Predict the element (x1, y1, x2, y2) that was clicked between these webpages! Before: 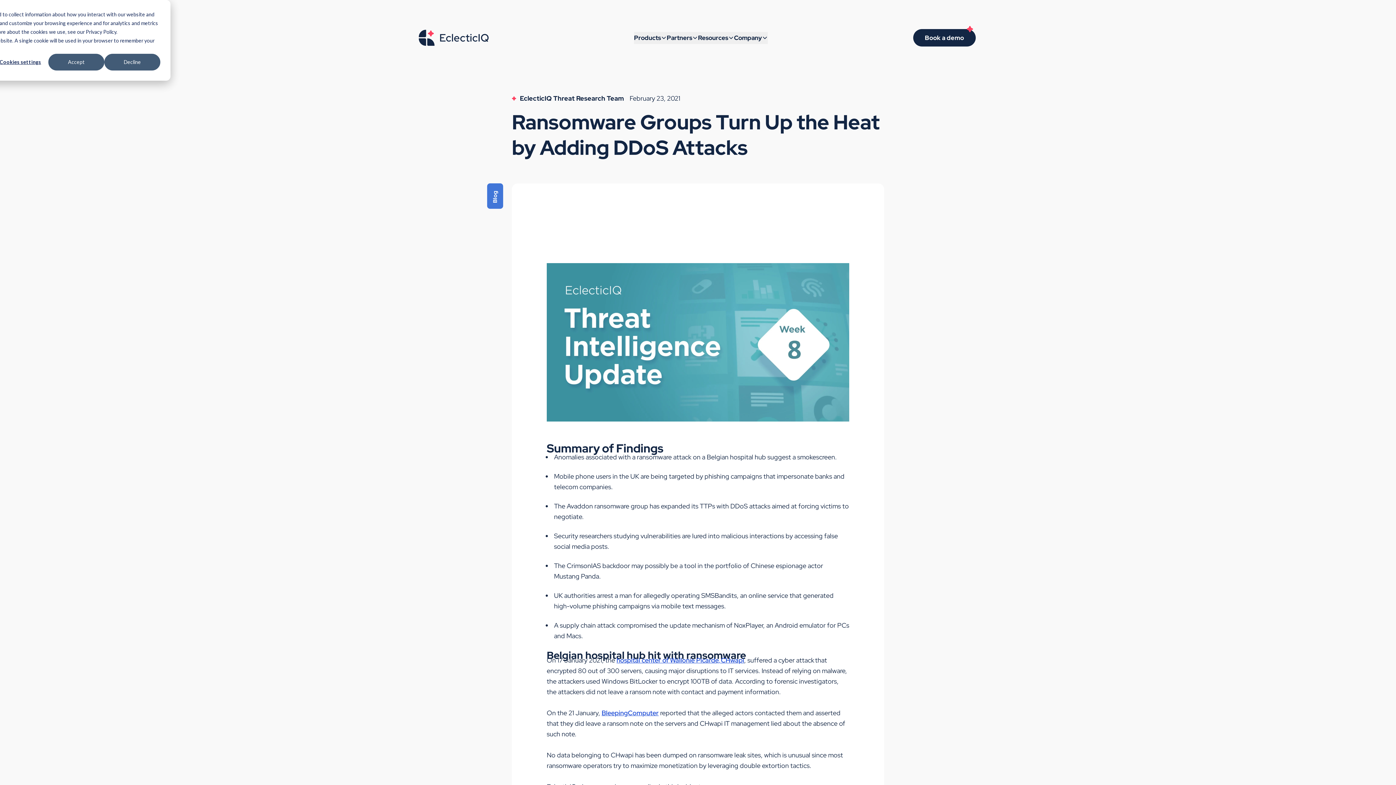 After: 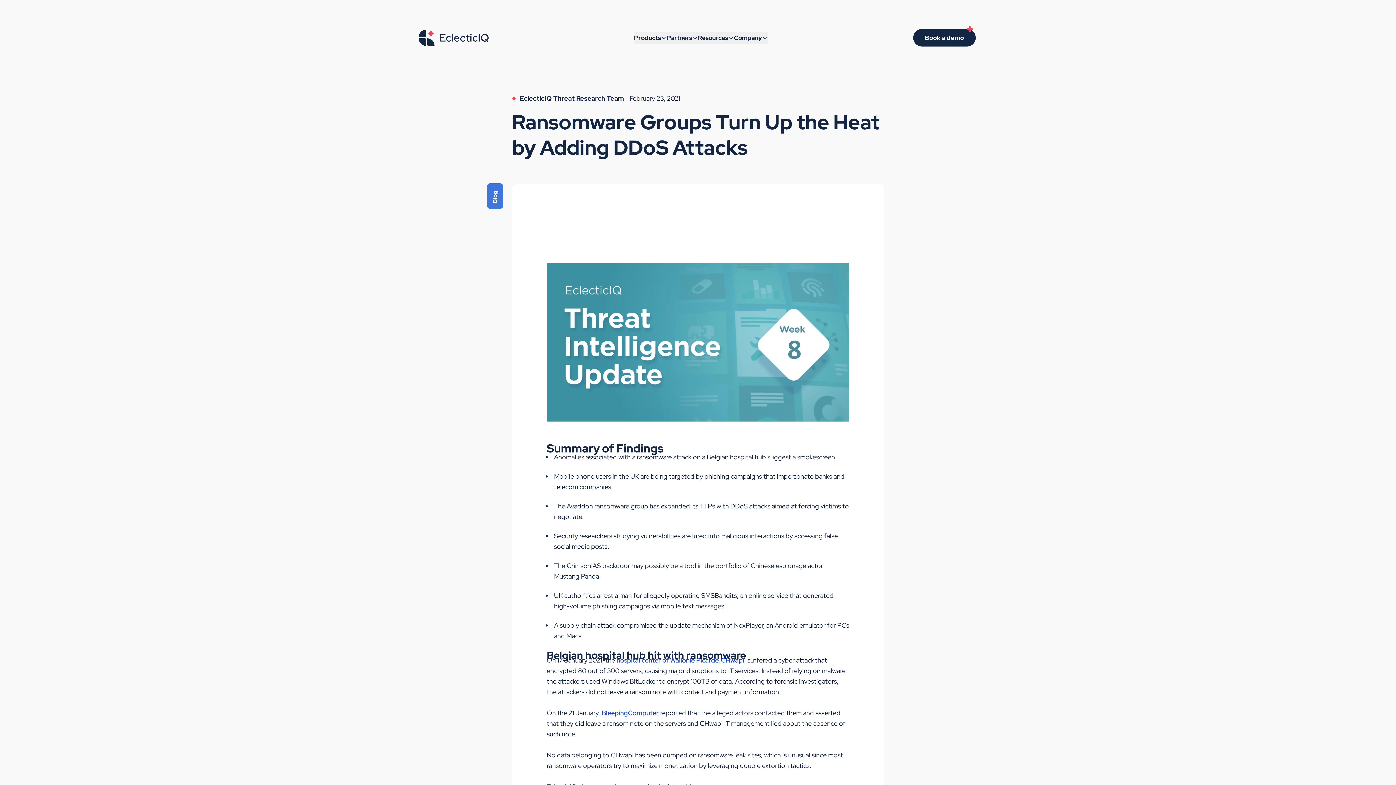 Action: label: Decline bbox: (104, 53, 160, 70)